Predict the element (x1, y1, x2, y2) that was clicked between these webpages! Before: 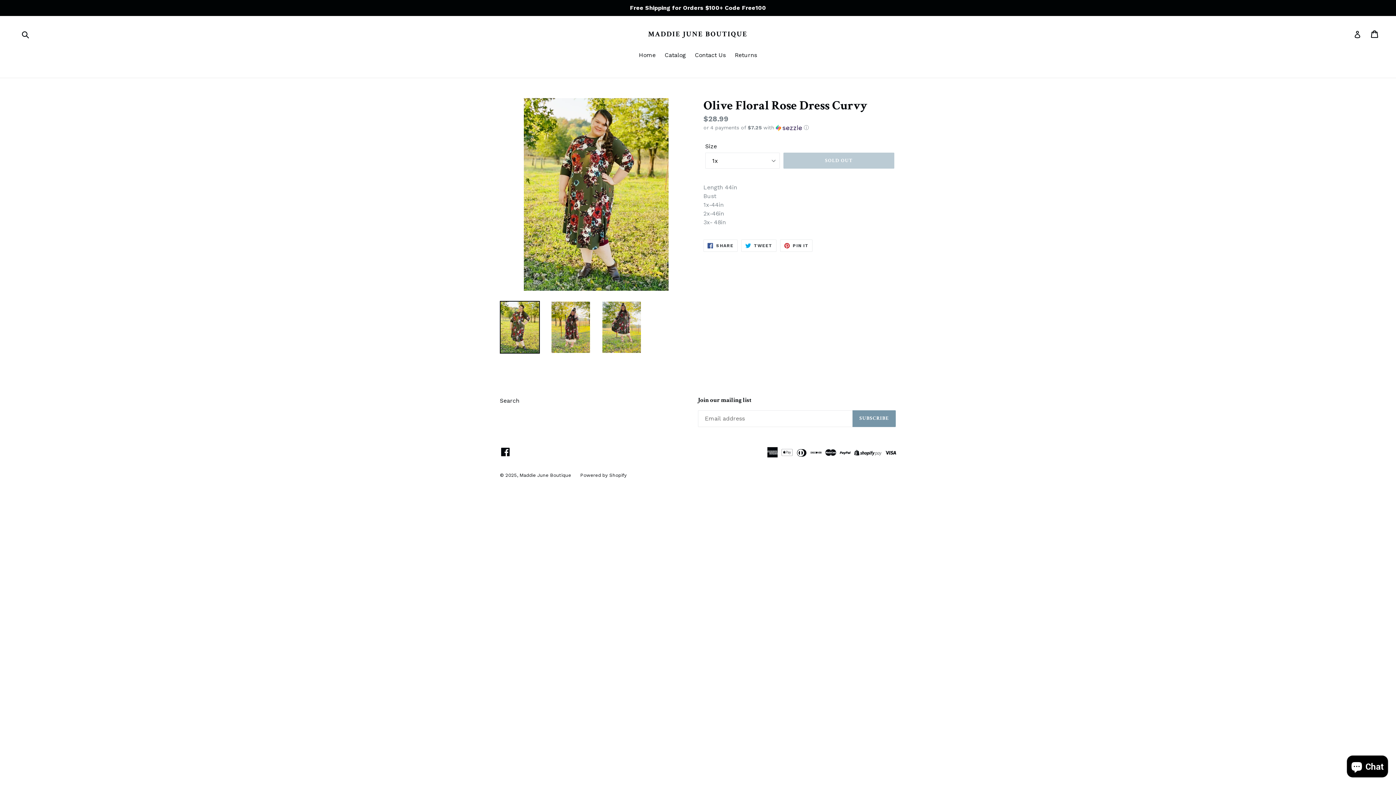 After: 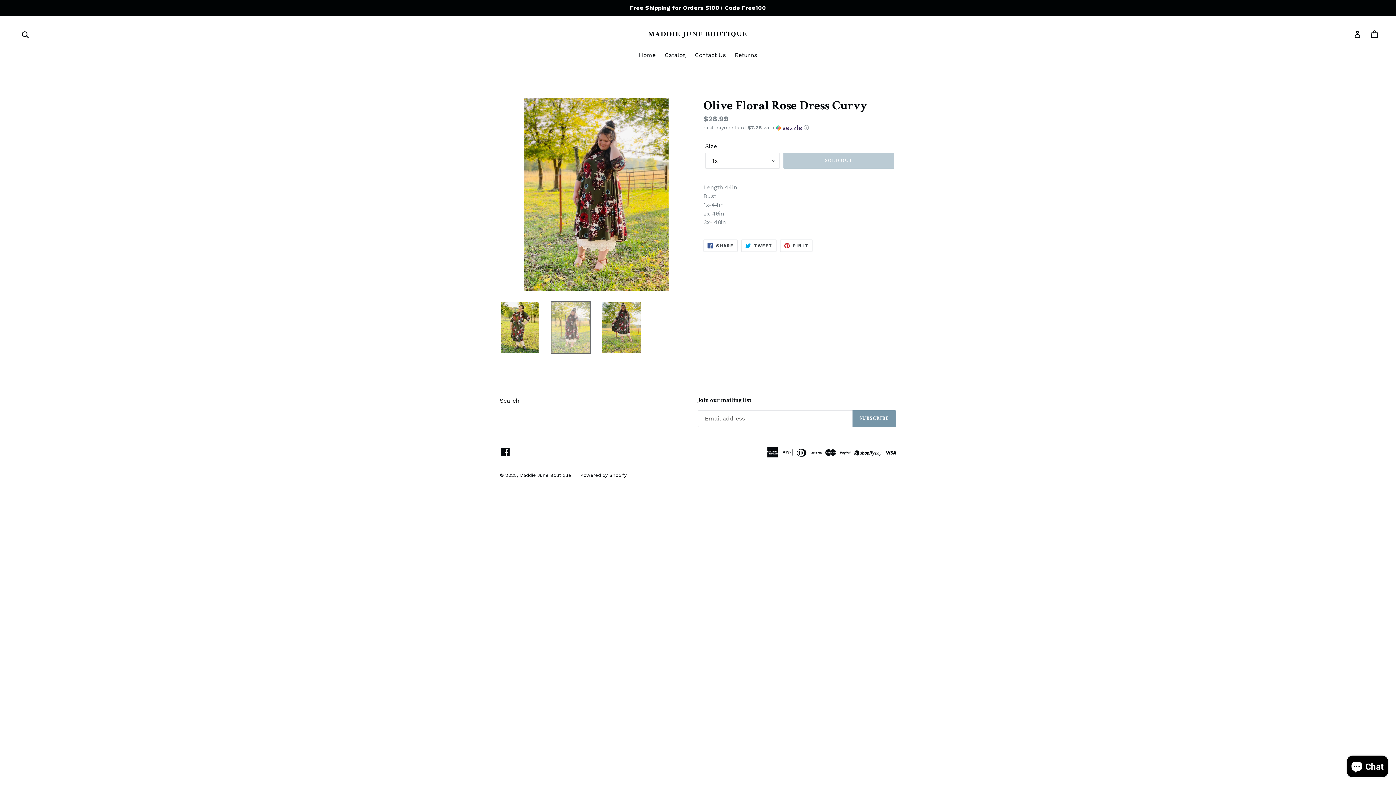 Action: bbox: (550, 301, 590, 353)